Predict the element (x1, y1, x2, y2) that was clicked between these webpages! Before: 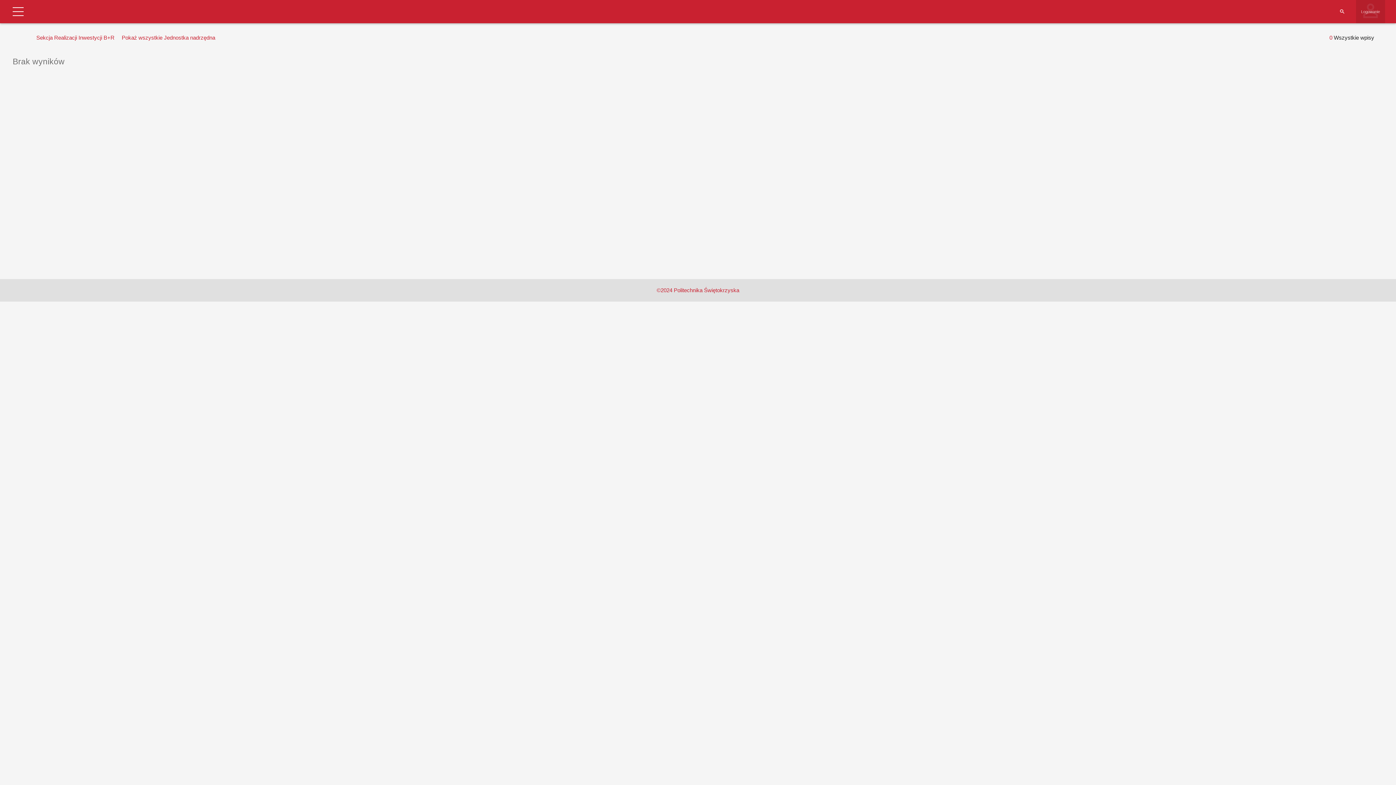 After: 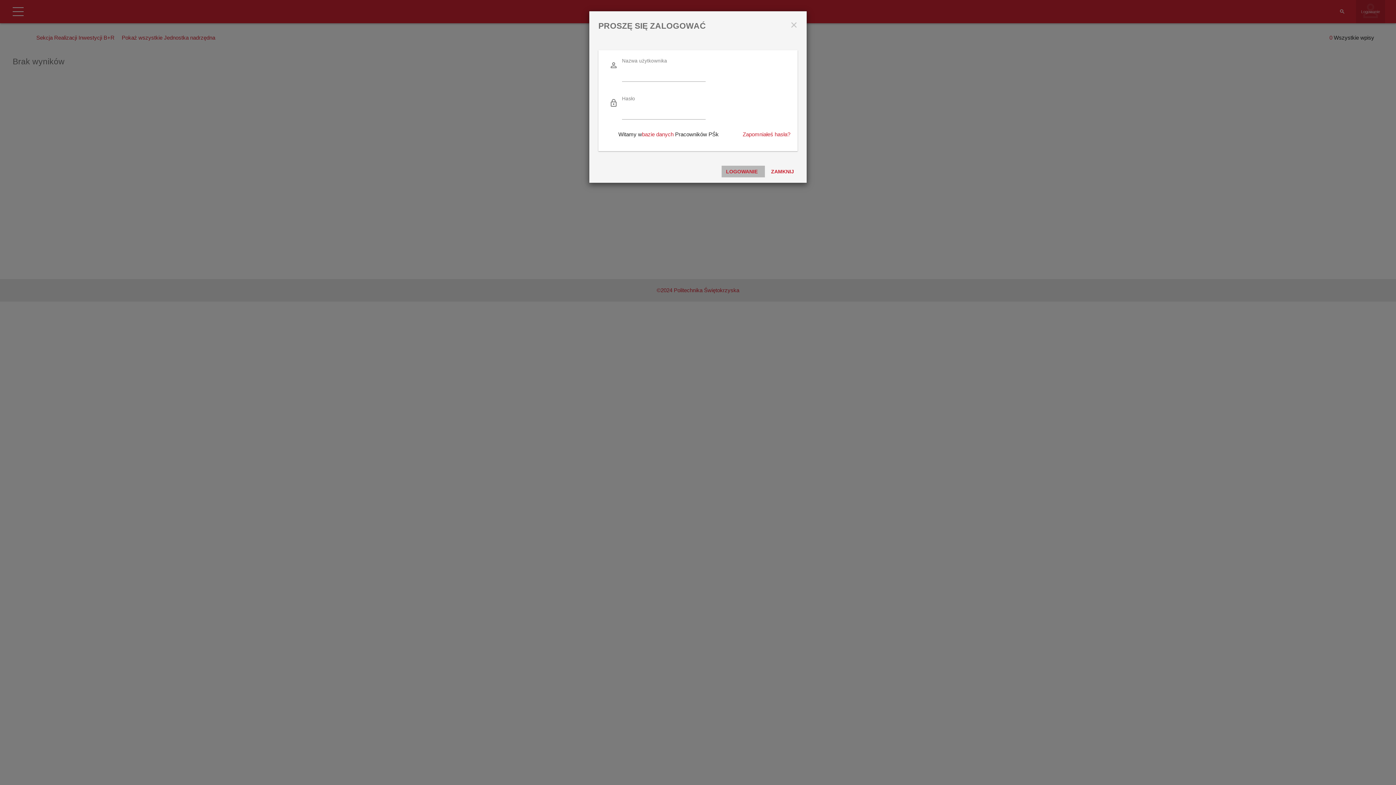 Action: bbox: (1361, 8, 1380, 14) label: Logowanie